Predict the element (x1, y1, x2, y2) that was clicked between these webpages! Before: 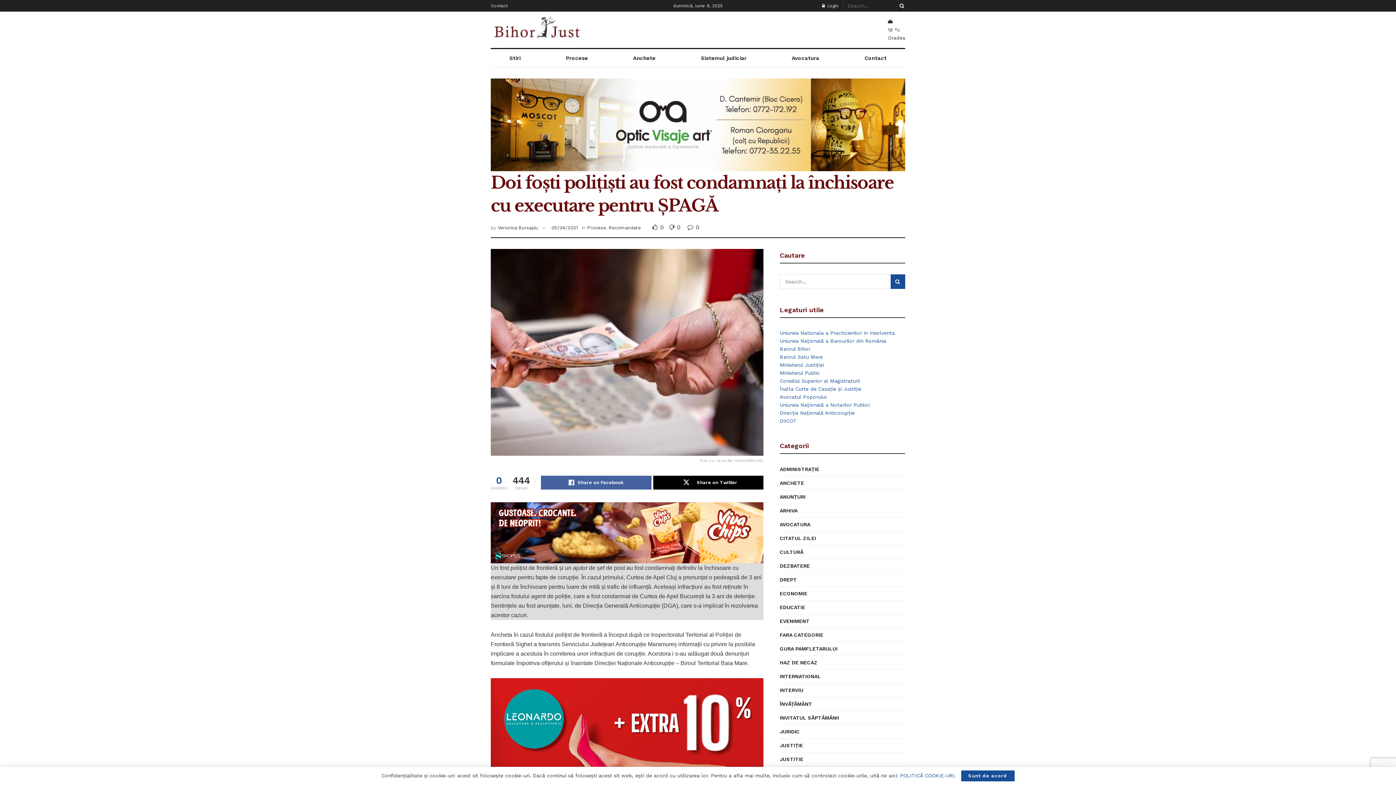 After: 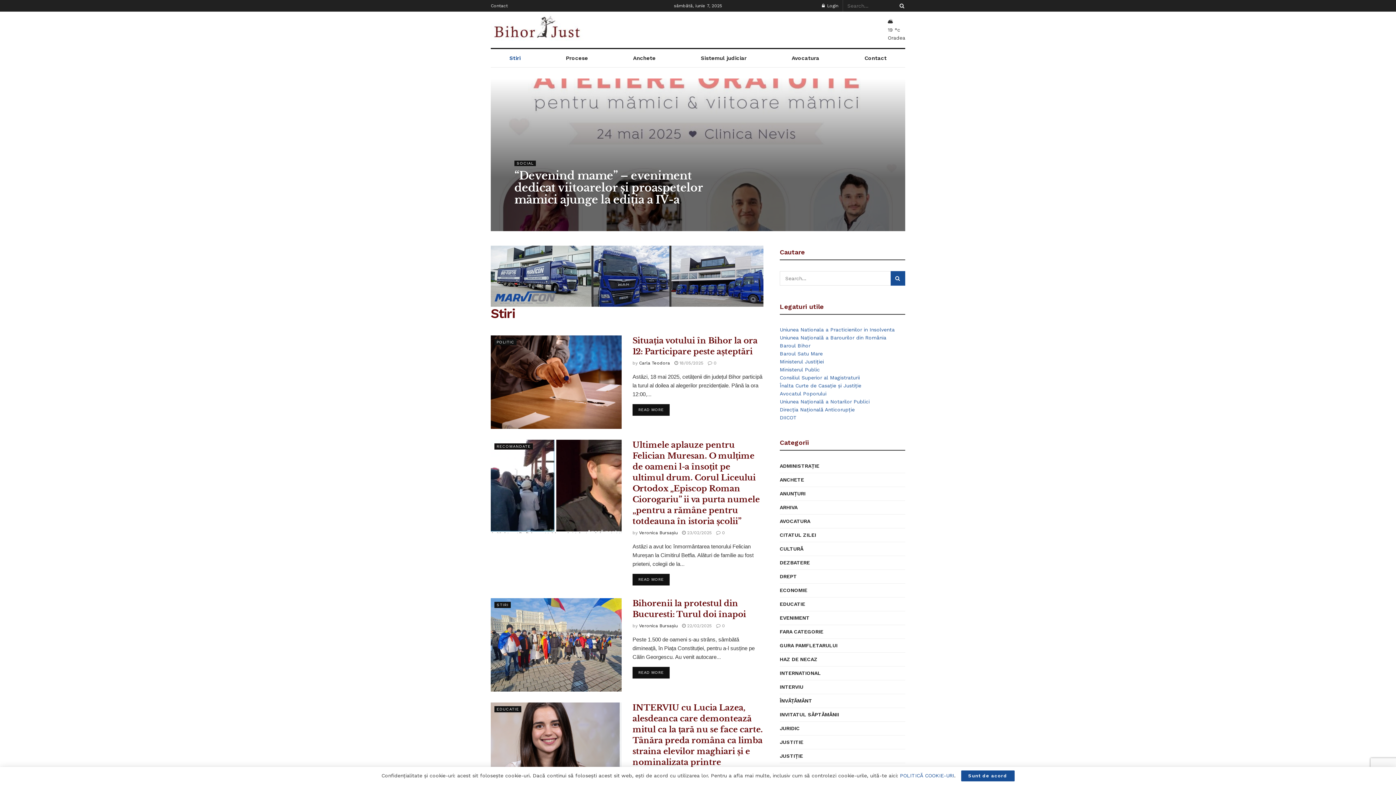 Action: bbox: (490, 49, 539, 67) label: Stiri